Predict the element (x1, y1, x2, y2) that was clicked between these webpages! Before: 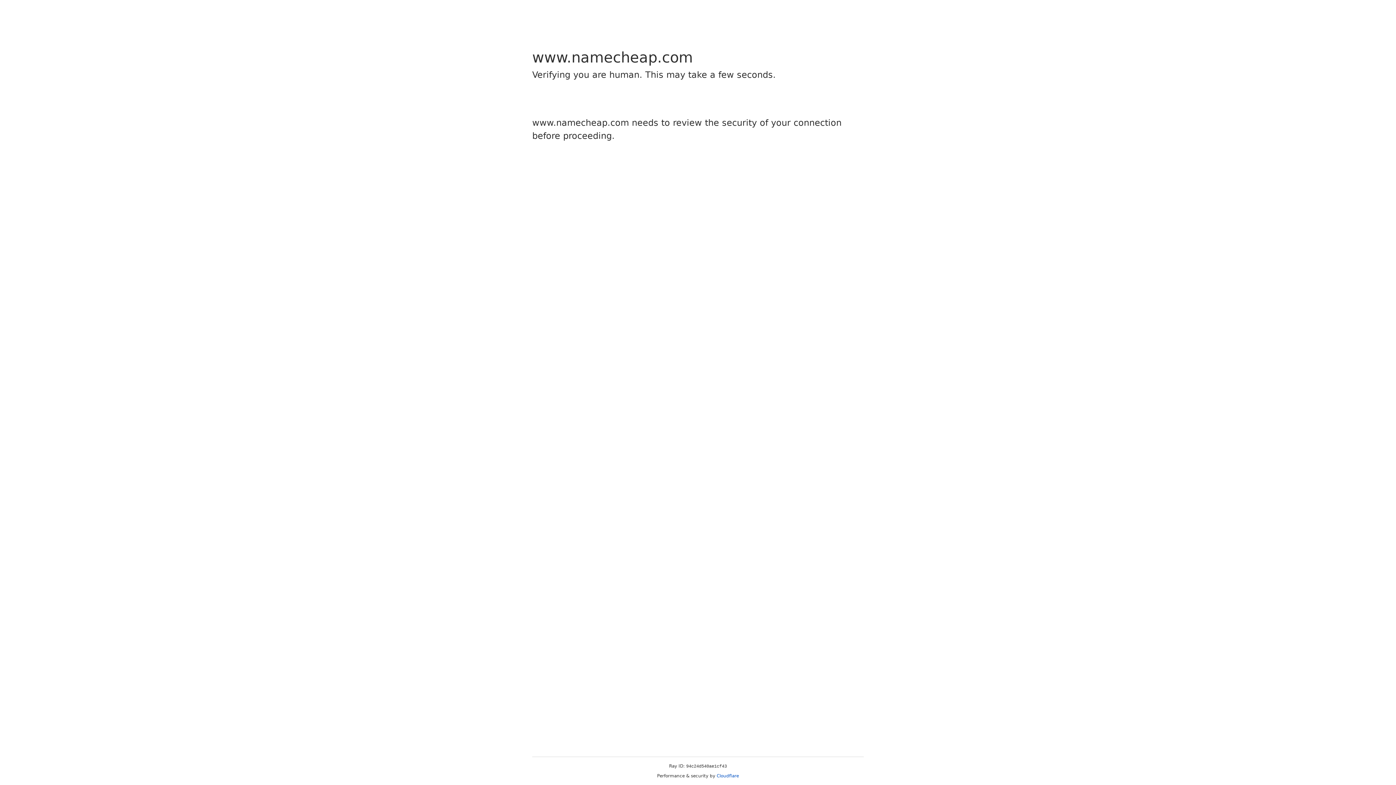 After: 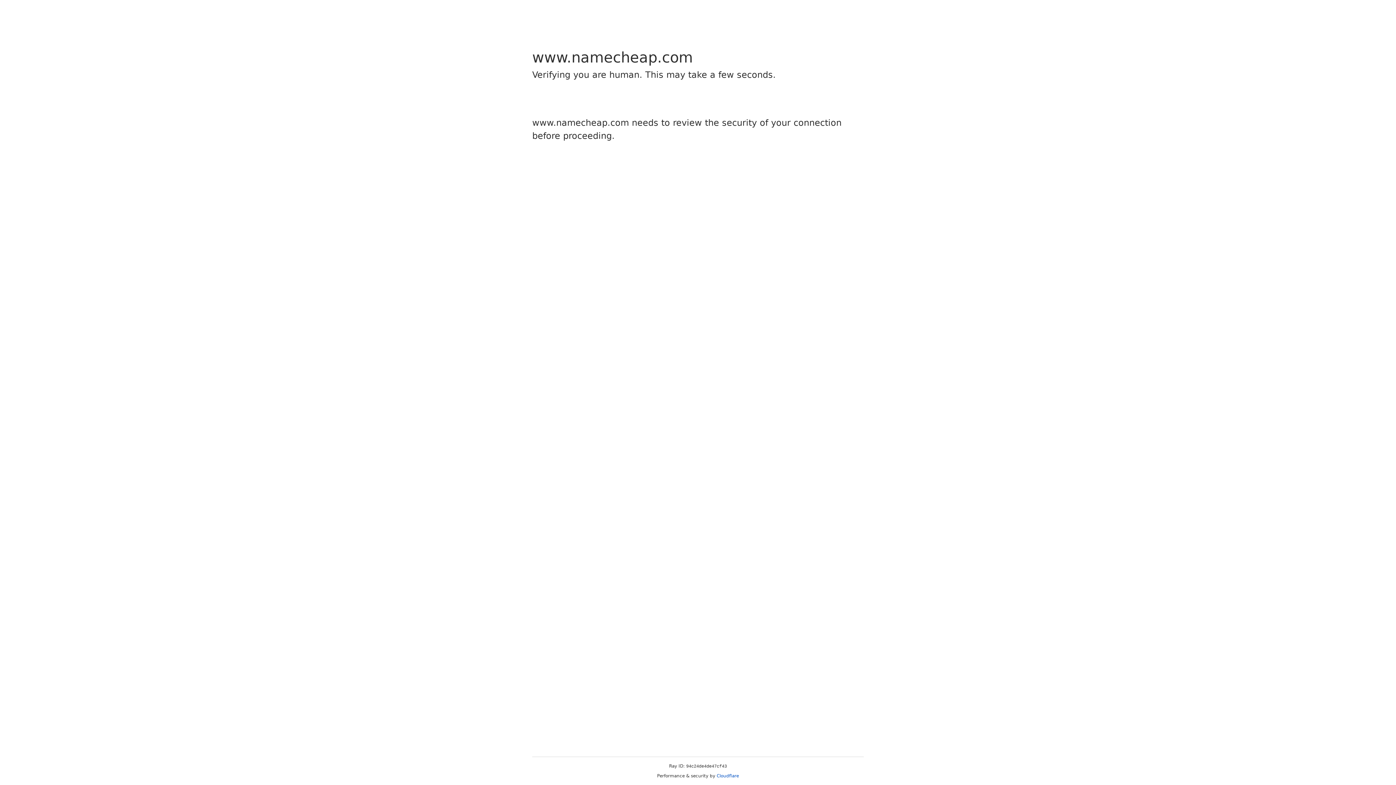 Action: bbox: (716, 773, 739, 778) label: Cloudflare